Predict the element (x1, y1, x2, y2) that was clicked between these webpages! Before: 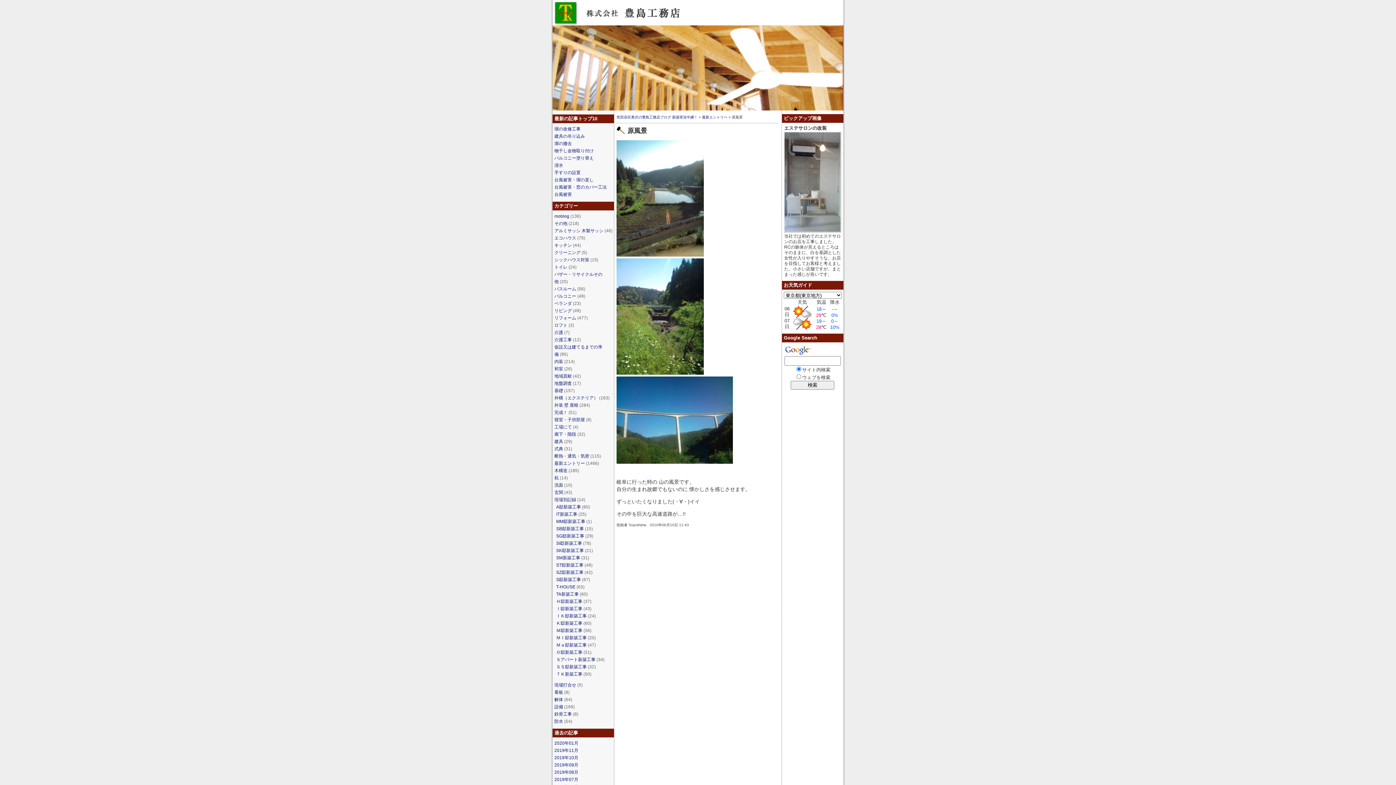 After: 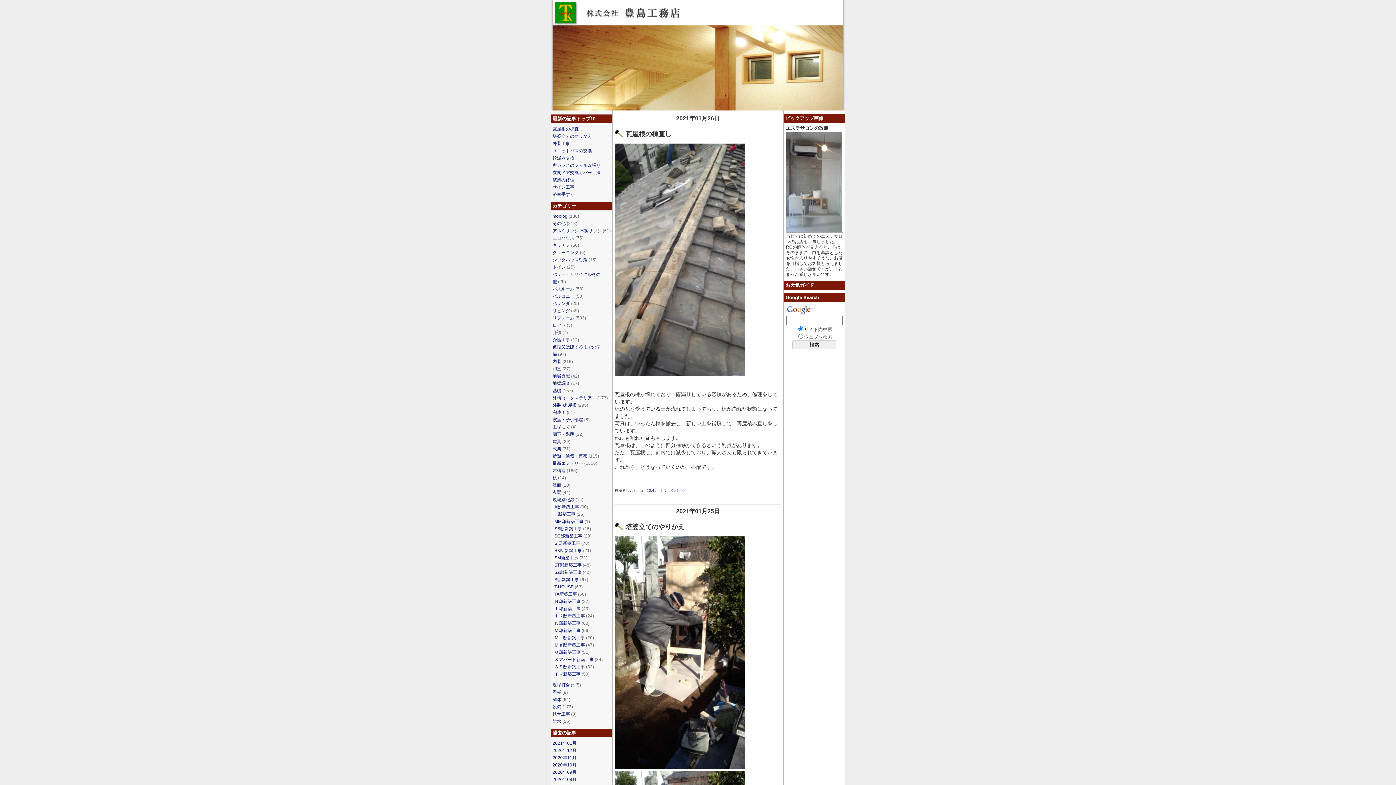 Action: label: 最新エントリー bbox: (702, 115, 727, 119)